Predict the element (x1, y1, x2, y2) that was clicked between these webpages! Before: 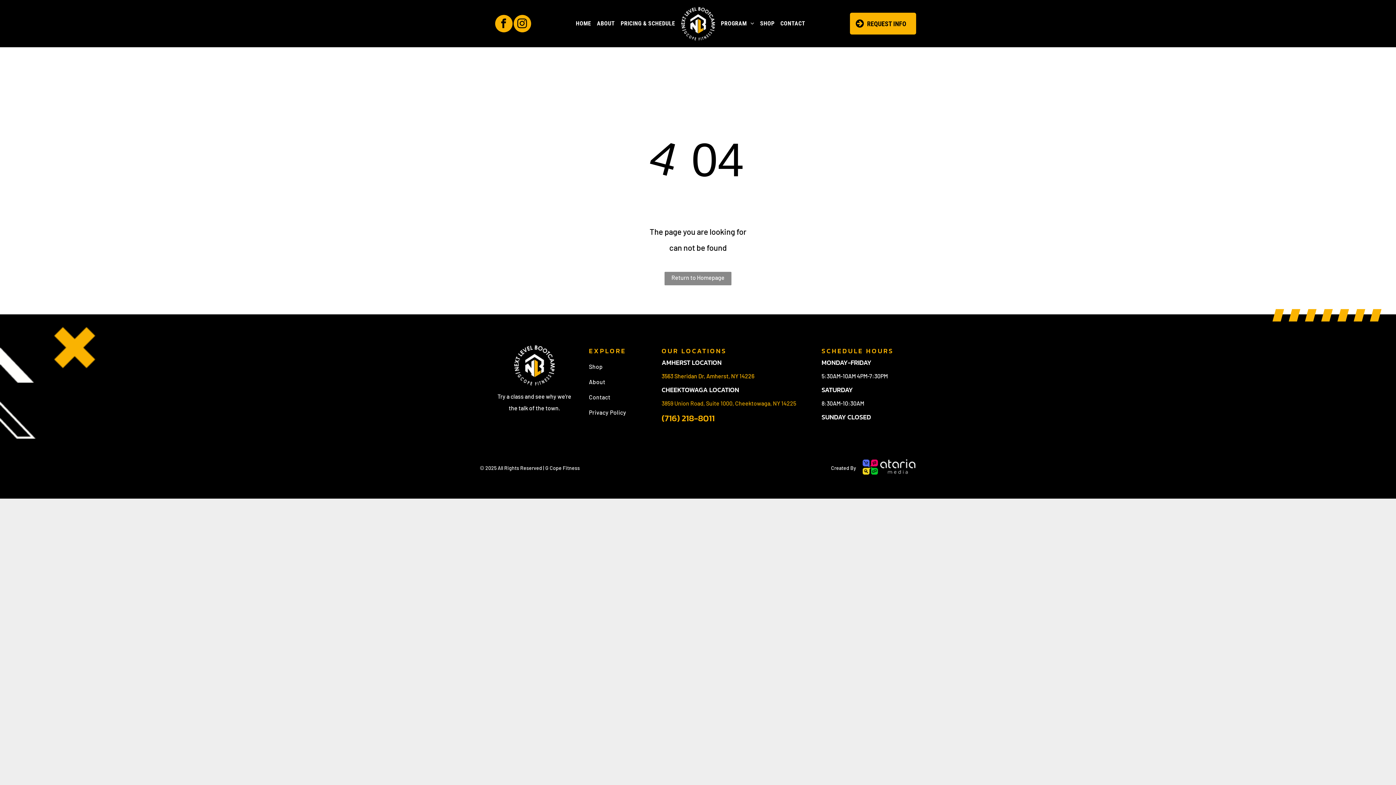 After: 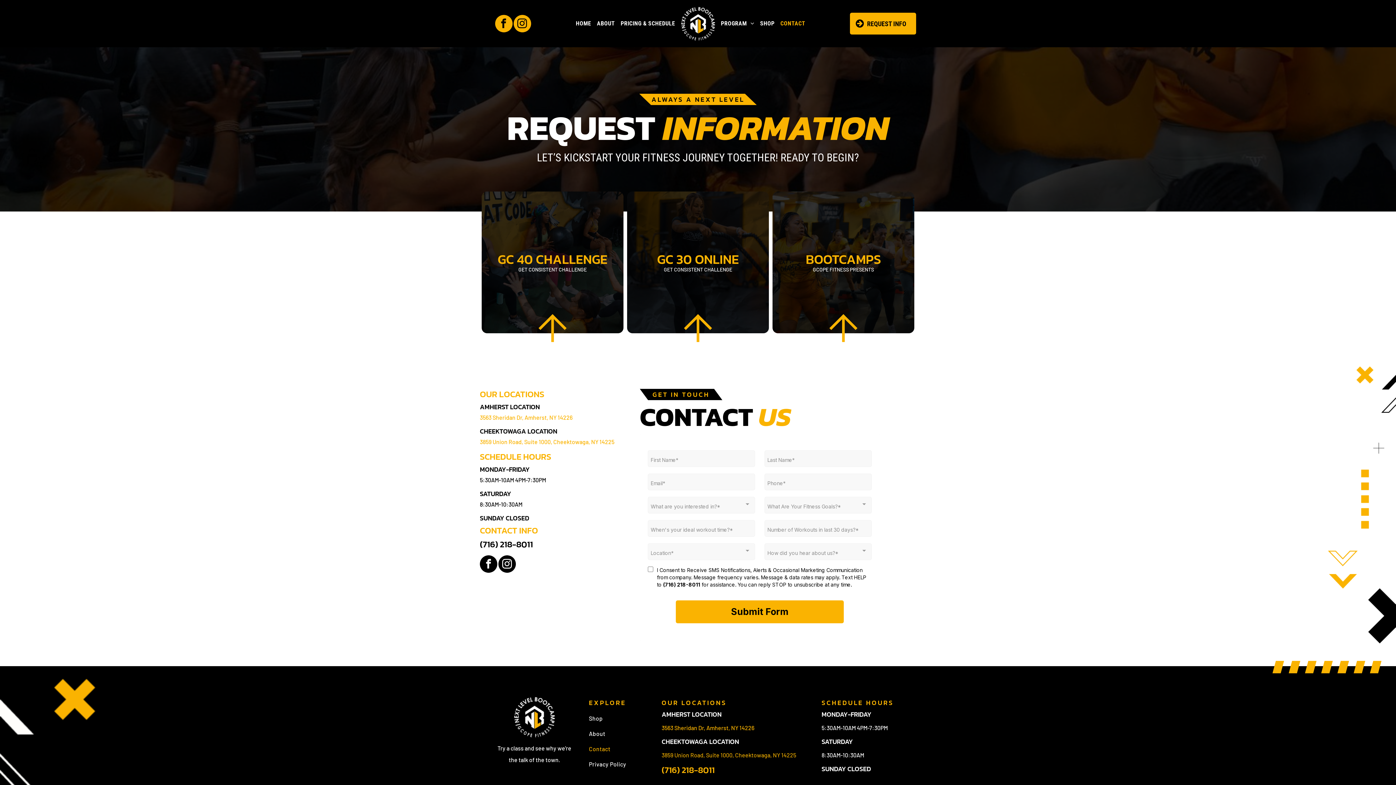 Action: bbox: (777, 17, 808, 29) label: CONTACT